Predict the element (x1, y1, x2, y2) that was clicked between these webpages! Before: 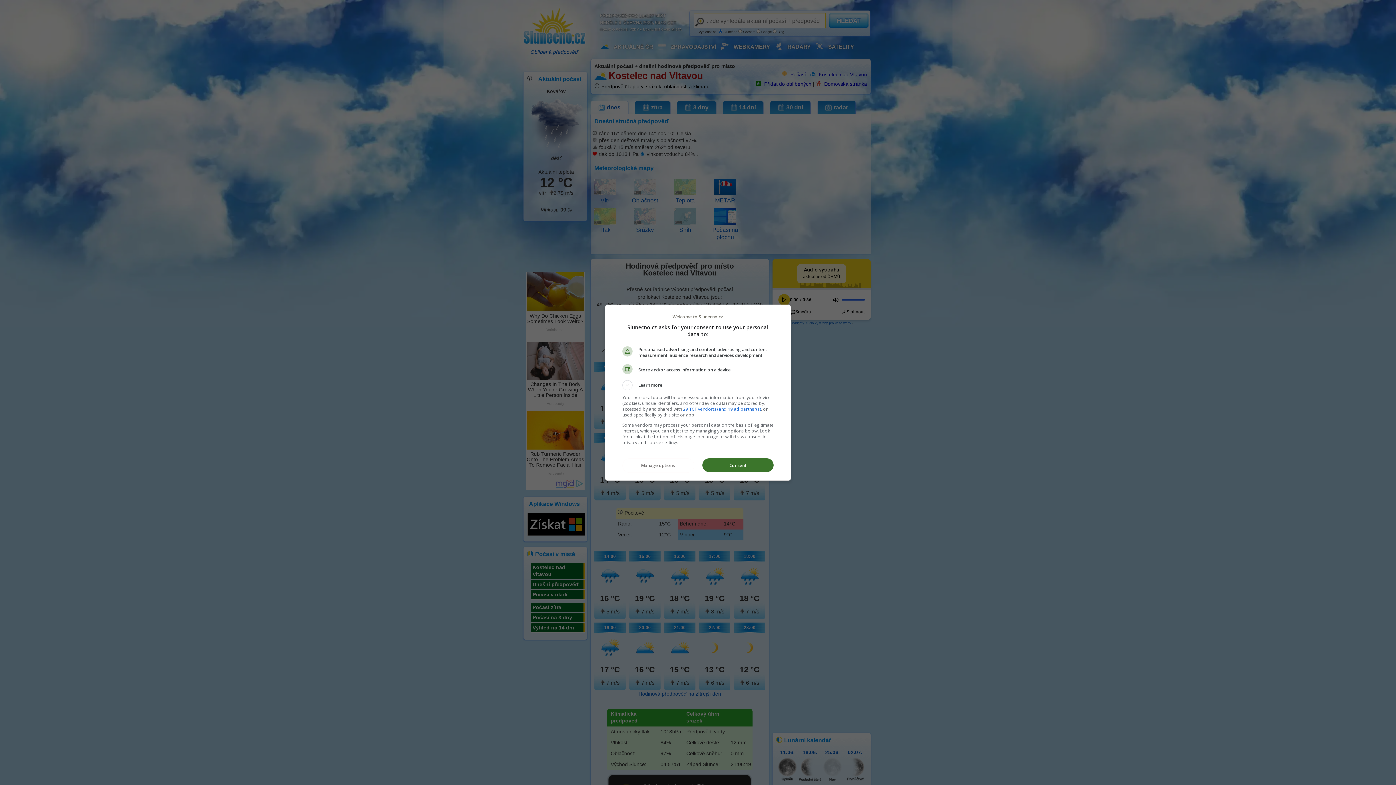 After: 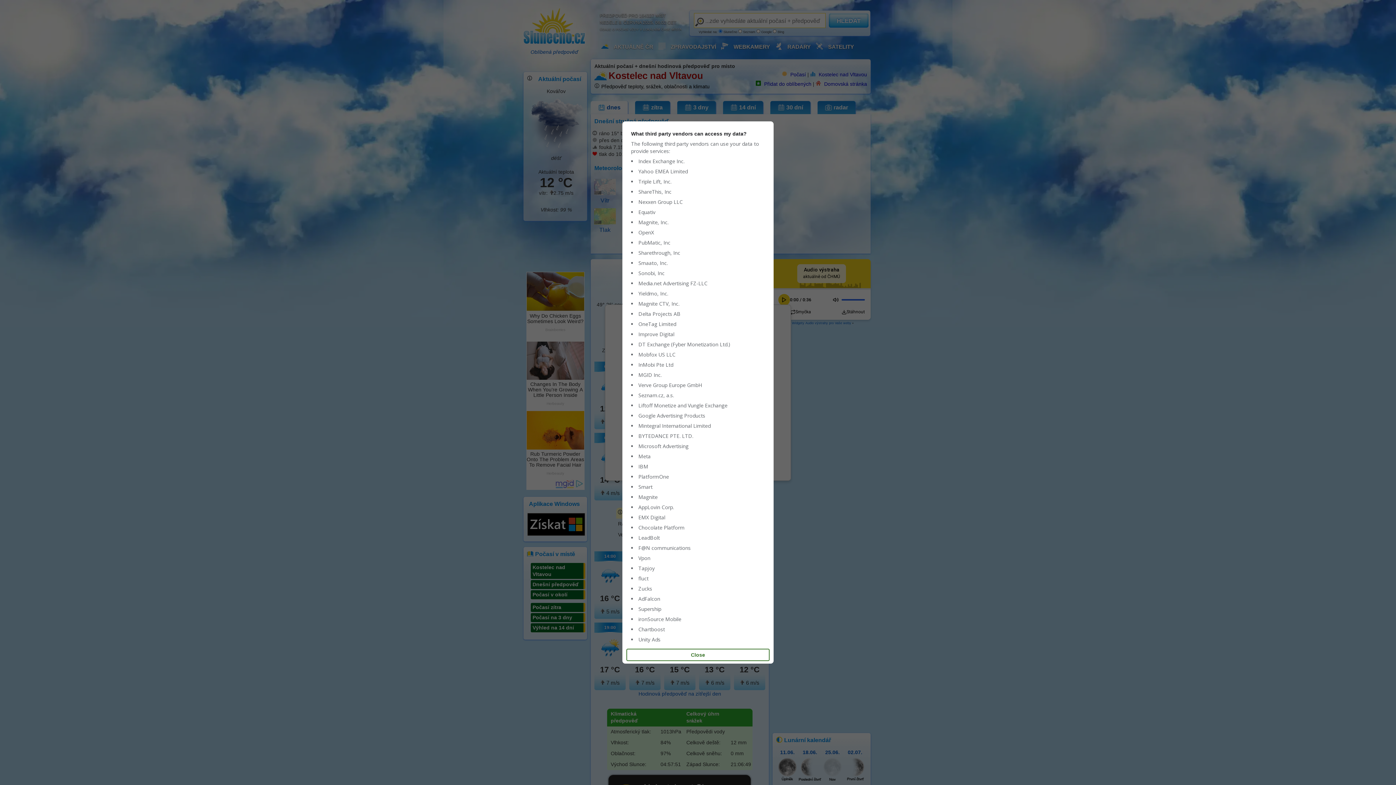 Action: label: 29 TCF vendor(s) and 19 ad partner(s) bbox: (683, 406, 761, 412)